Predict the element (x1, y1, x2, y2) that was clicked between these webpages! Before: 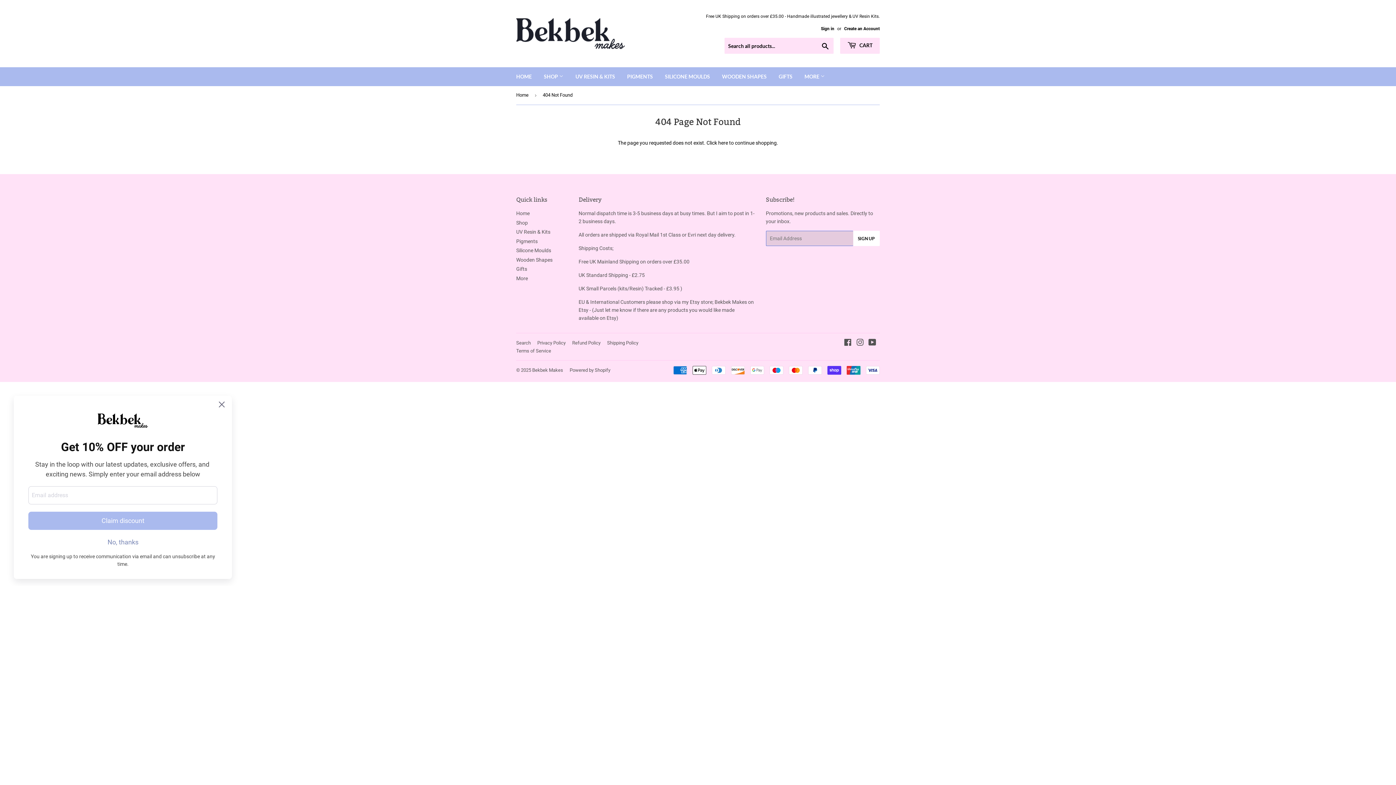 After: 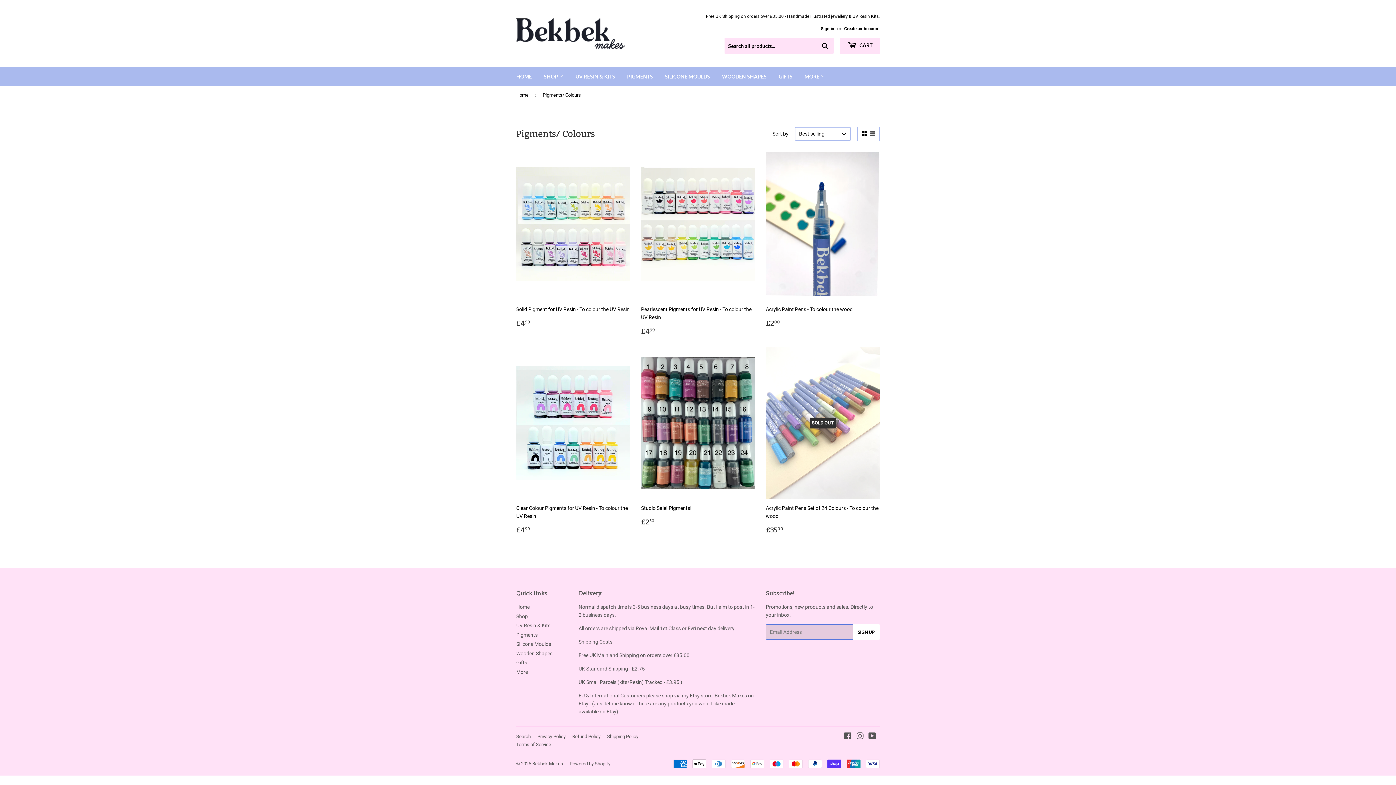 Action: label: Pigments bbox: (516, 238, 537, 244)